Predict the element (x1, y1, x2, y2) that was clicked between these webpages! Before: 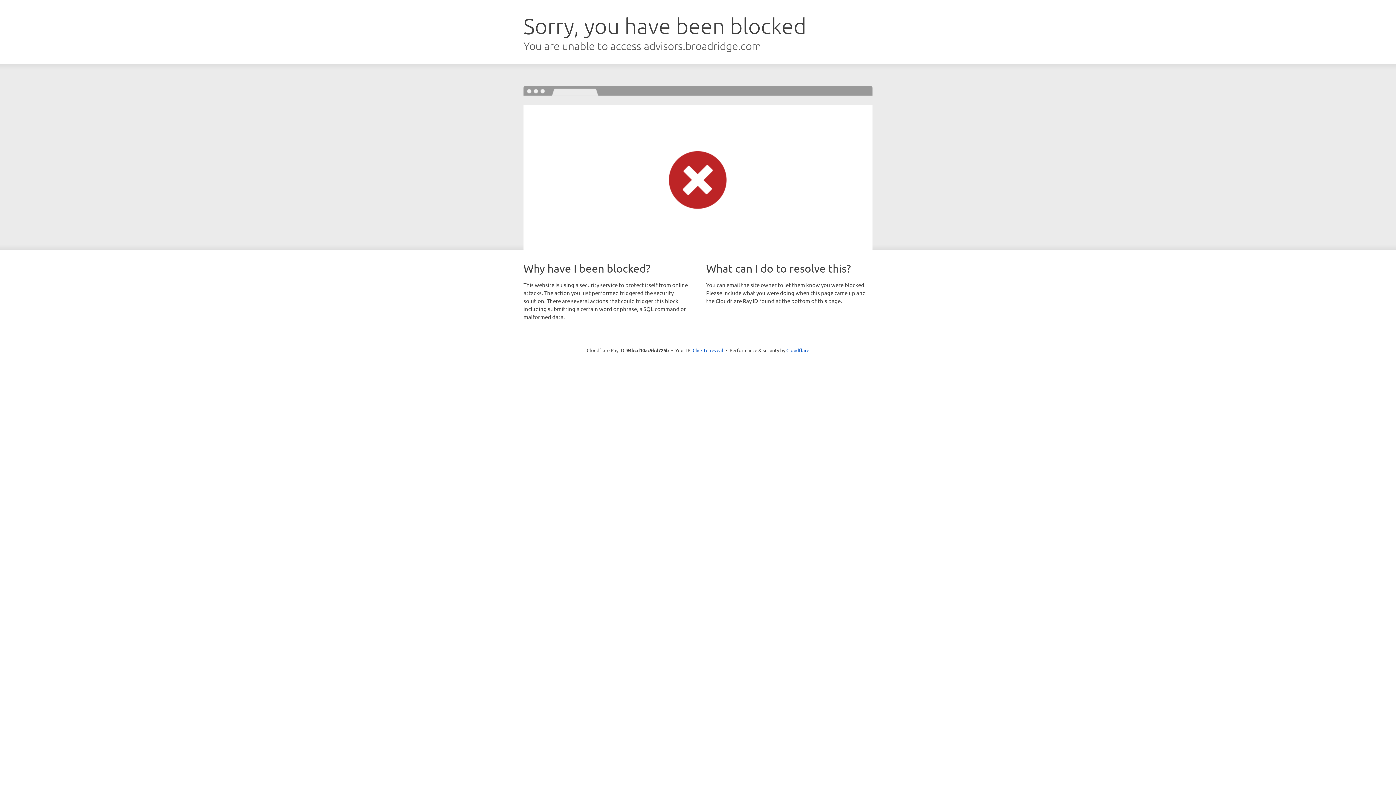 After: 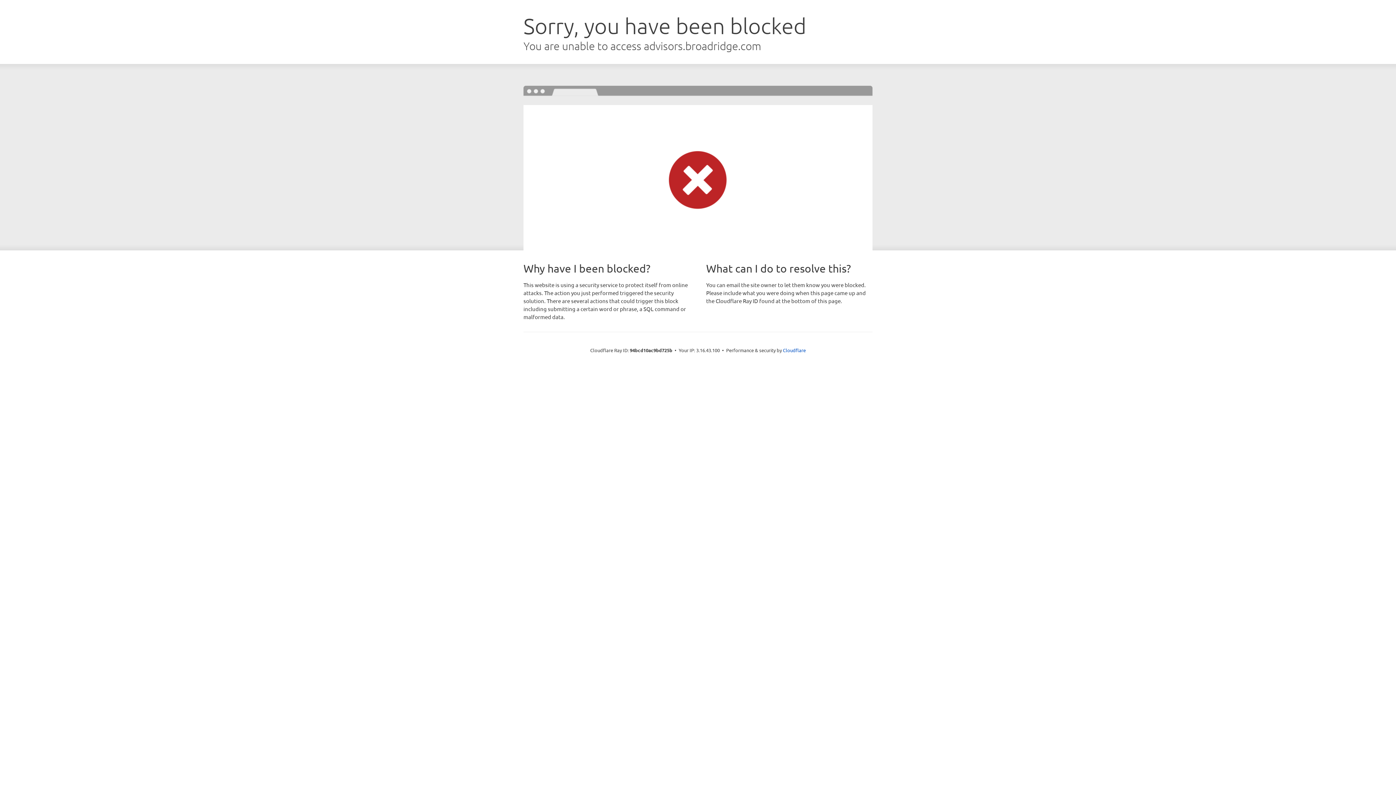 Action: bbox: (692, 346, 723, 353) label: Click to reveal